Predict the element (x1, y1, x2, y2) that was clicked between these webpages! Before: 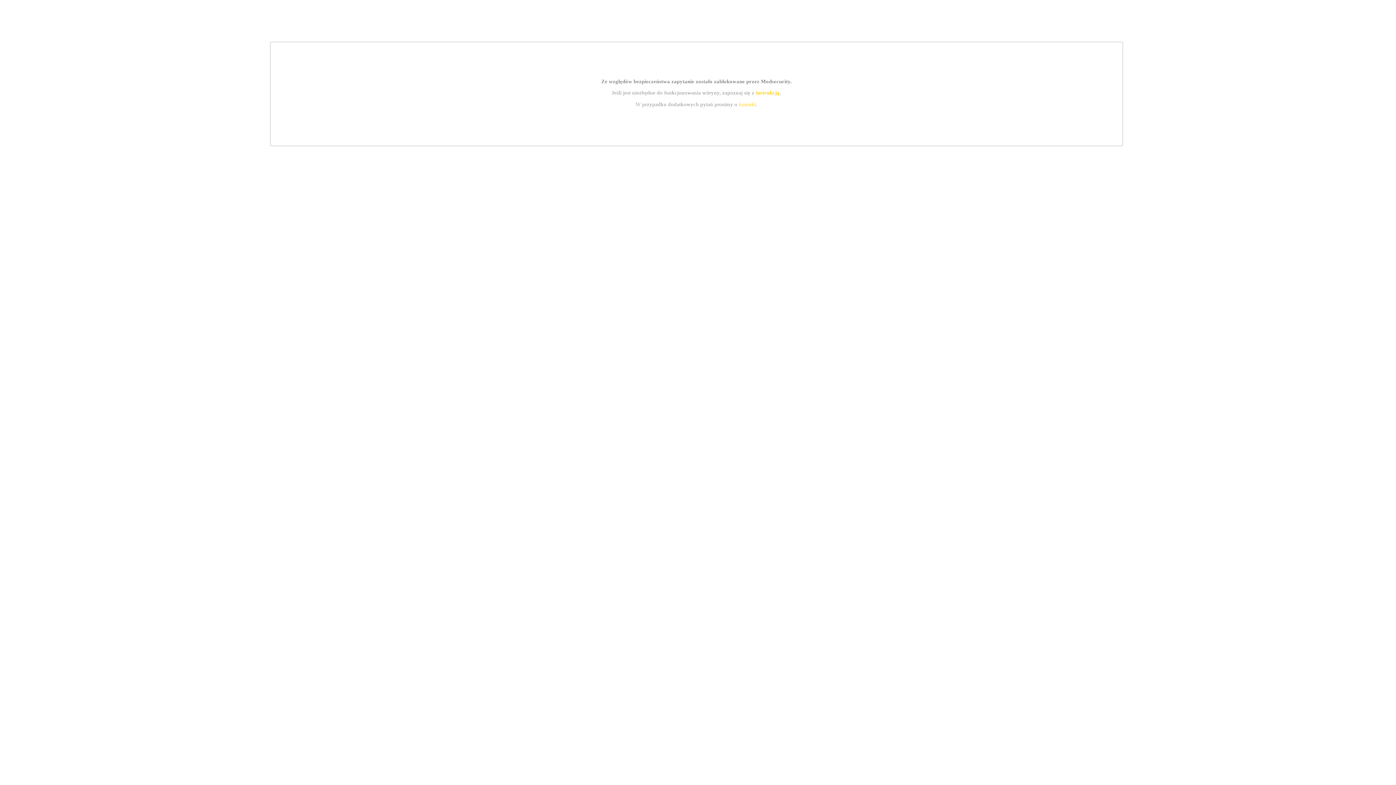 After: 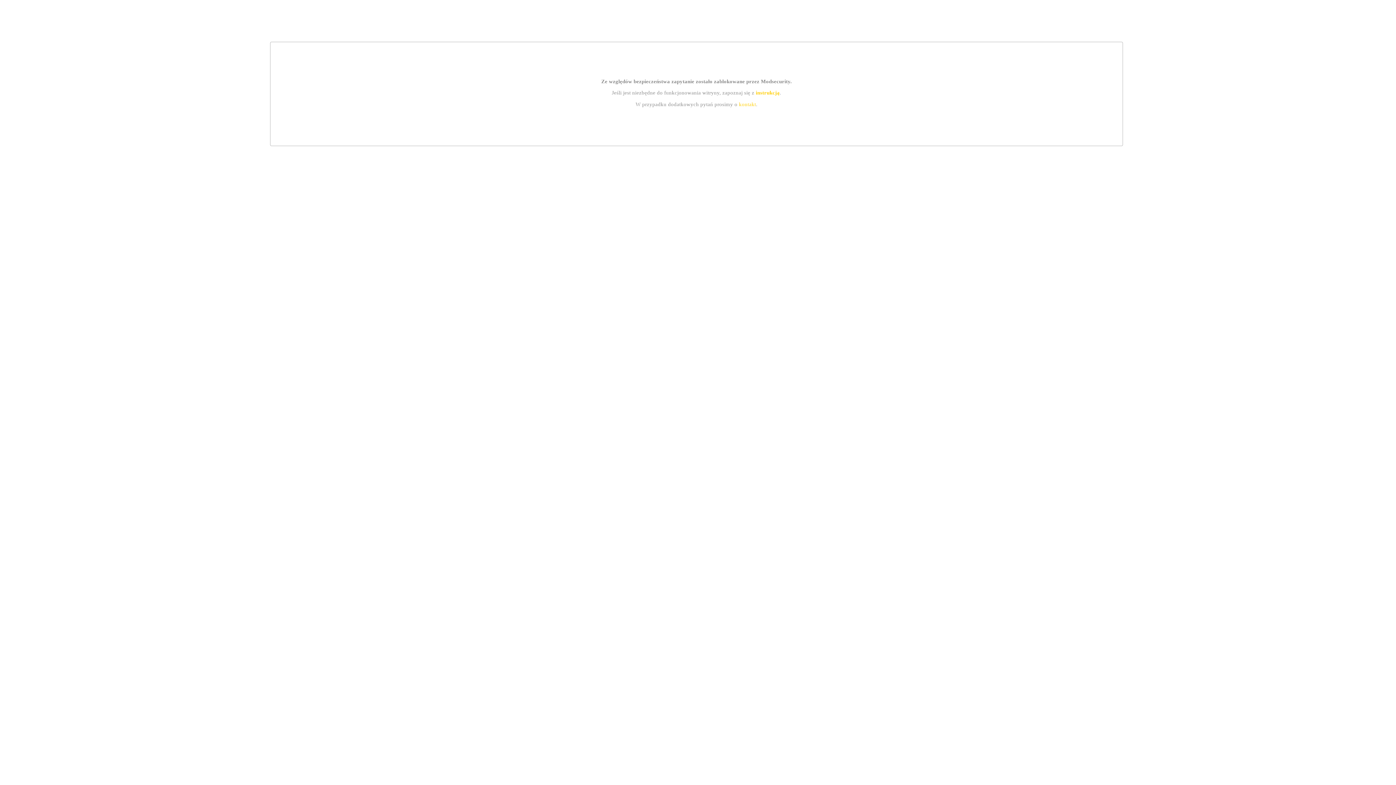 Action: bbox: (755, 89, 779, 95) label: instrukcją